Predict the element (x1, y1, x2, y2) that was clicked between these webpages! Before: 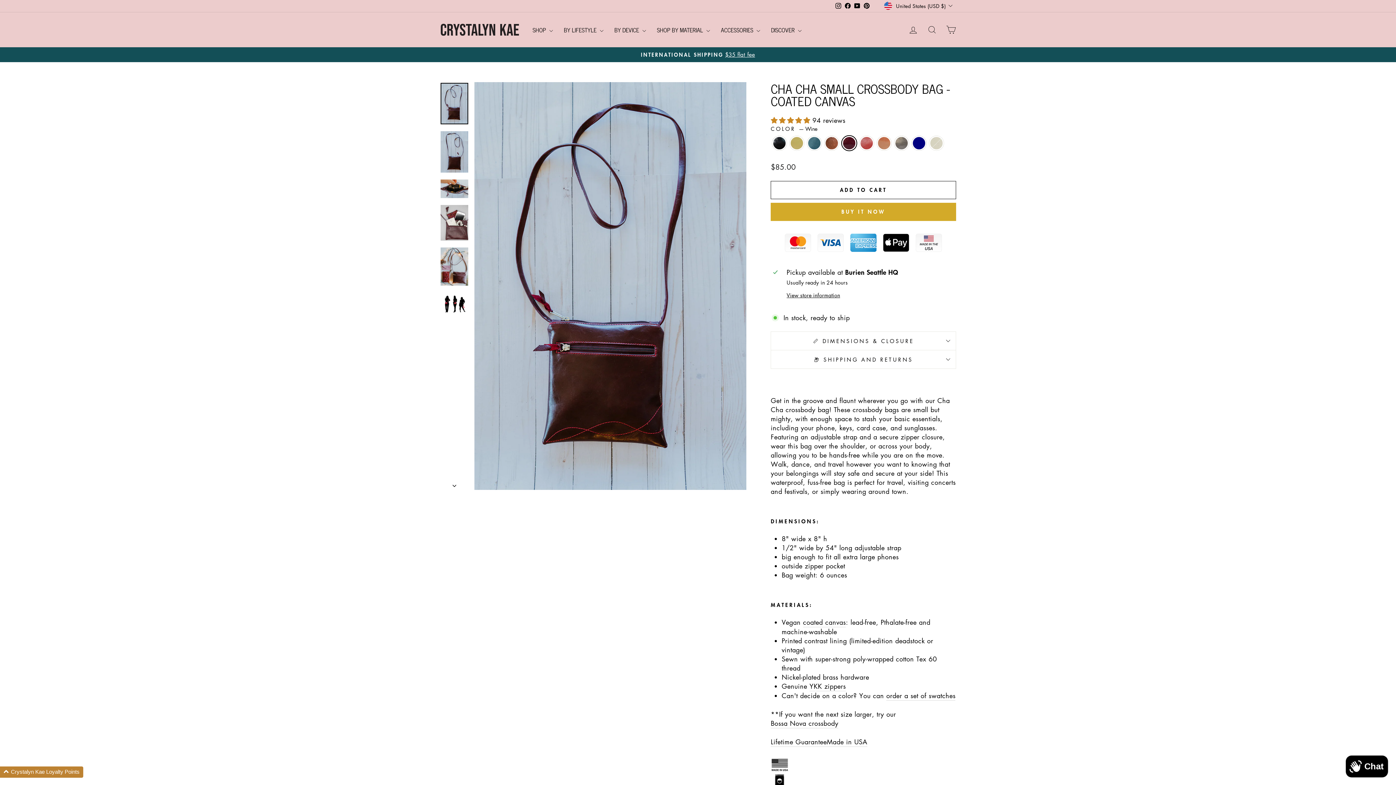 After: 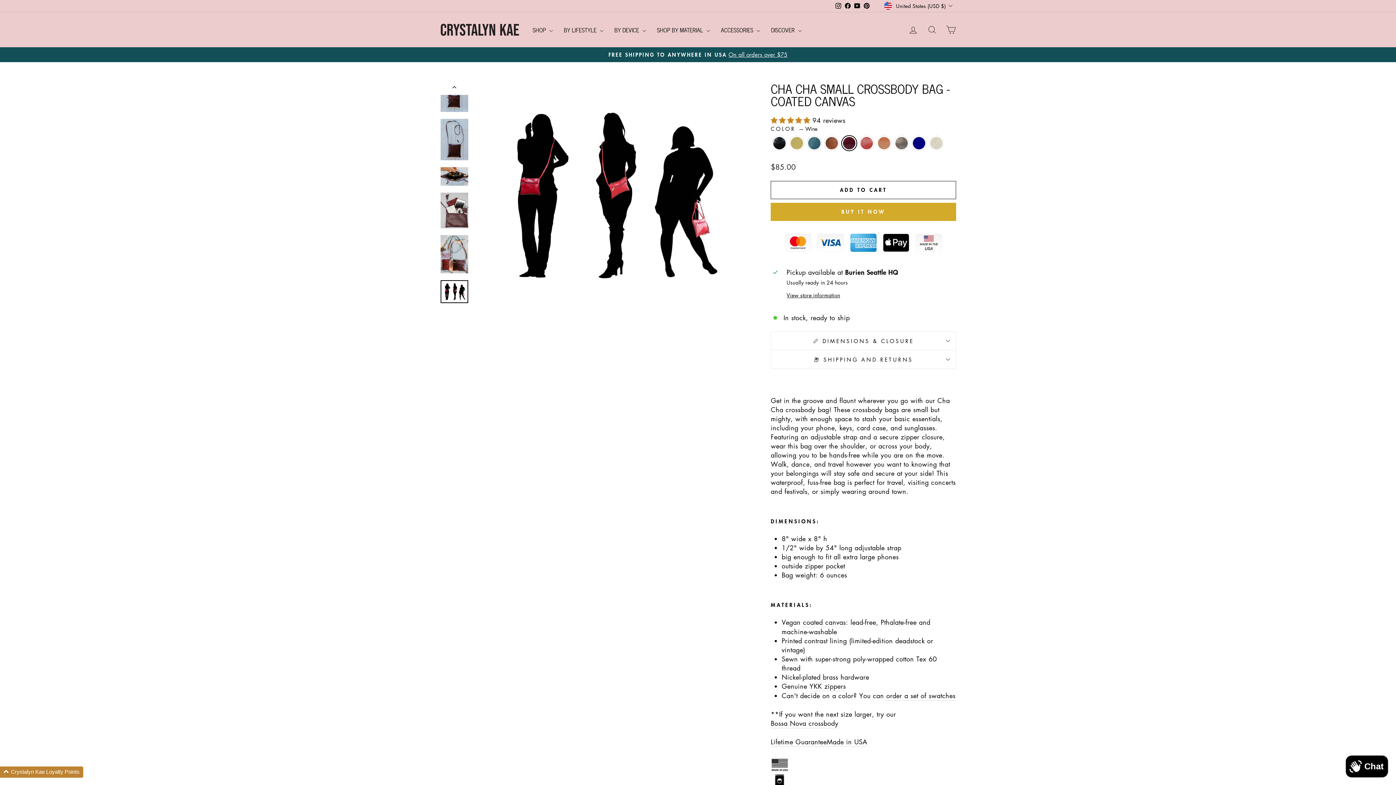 Action: bbox: (440, 292, 468, 315)